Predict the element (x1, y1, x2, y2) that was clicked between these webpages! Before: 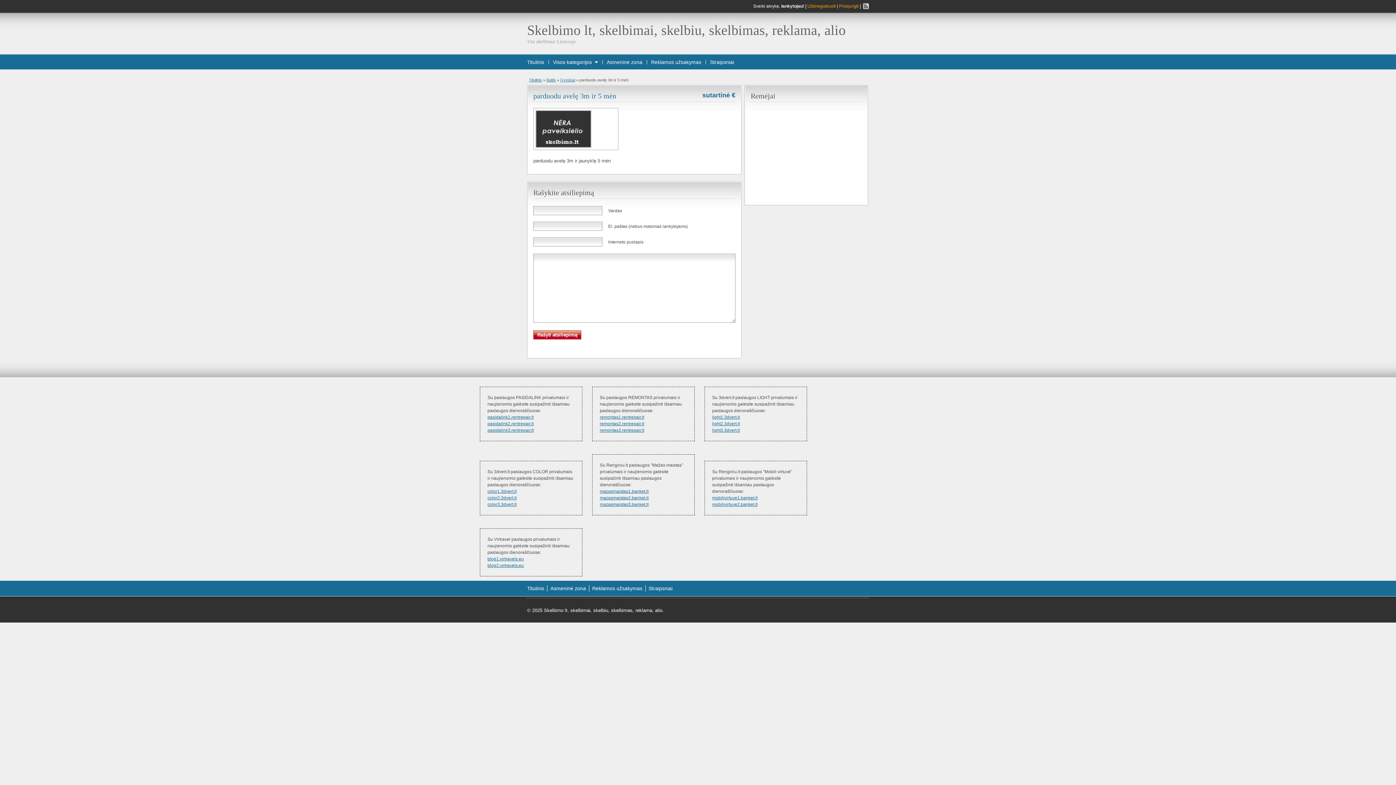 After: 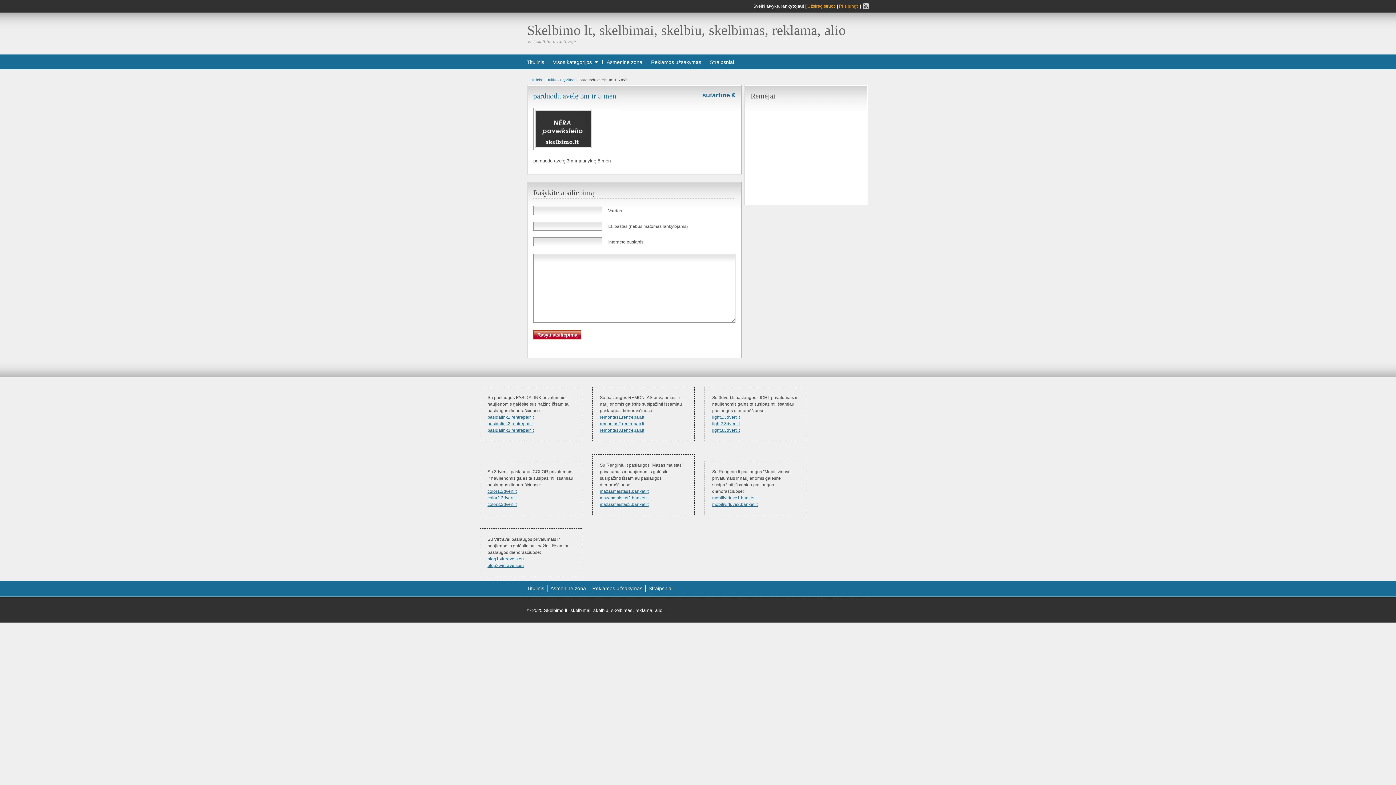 Action: bbox: (600, 414, 644, 420) label: remontas1.rentrepair.lt